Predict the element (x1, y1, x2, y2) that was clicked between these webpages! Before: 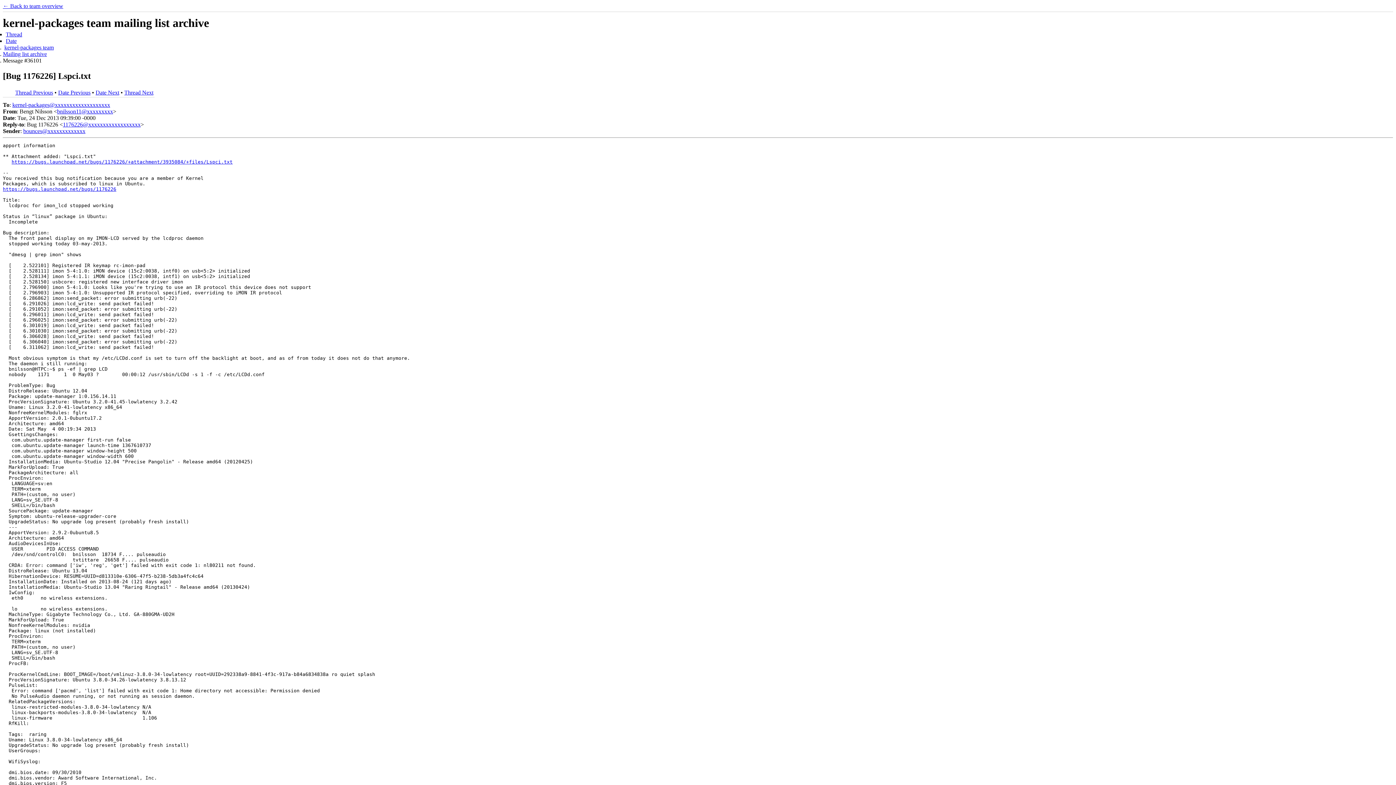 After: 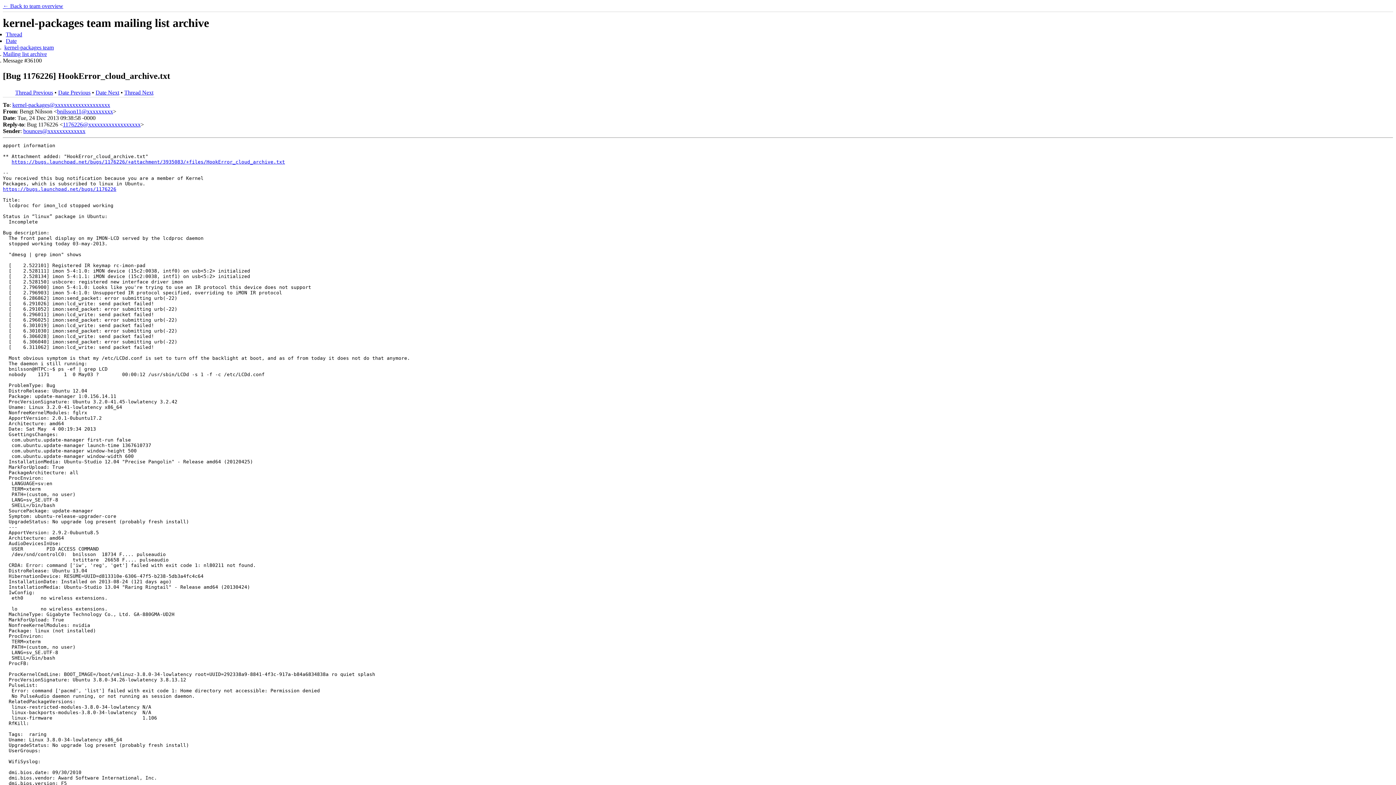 Action: bbox: (58, 89, 90, 95) label: Date Previous